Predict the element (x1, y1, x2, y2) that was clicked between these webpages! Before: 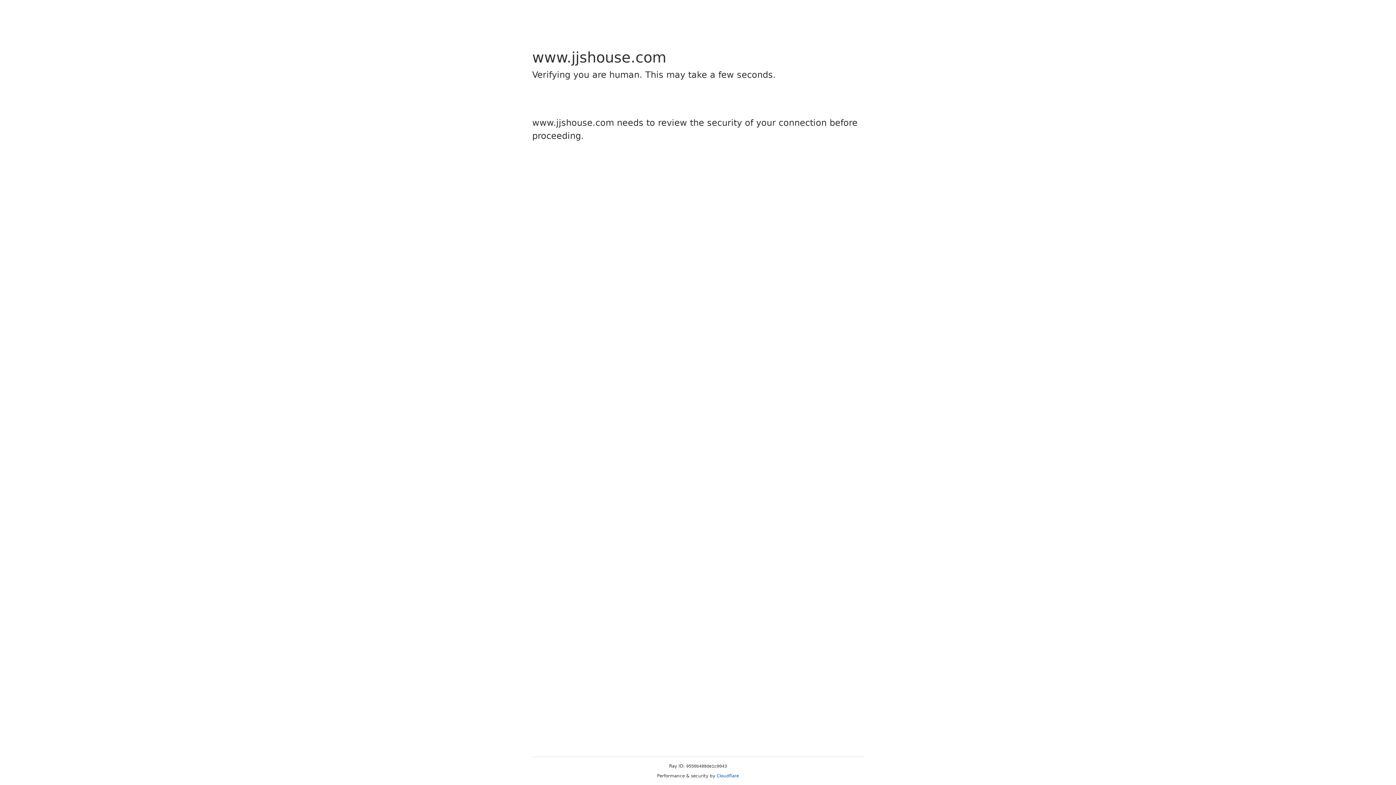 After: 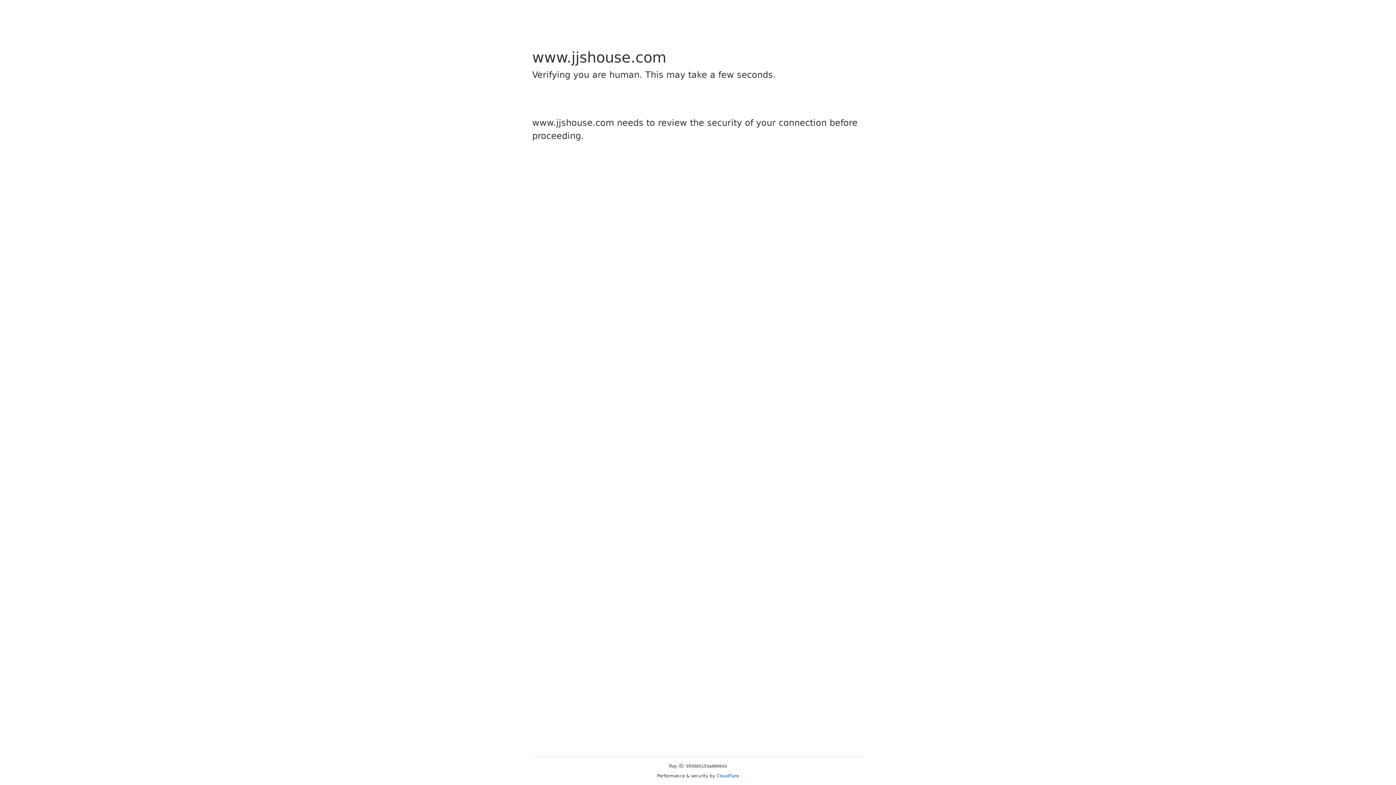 Action: label: Cloudflare bbox: (716, 773, 739, 778)